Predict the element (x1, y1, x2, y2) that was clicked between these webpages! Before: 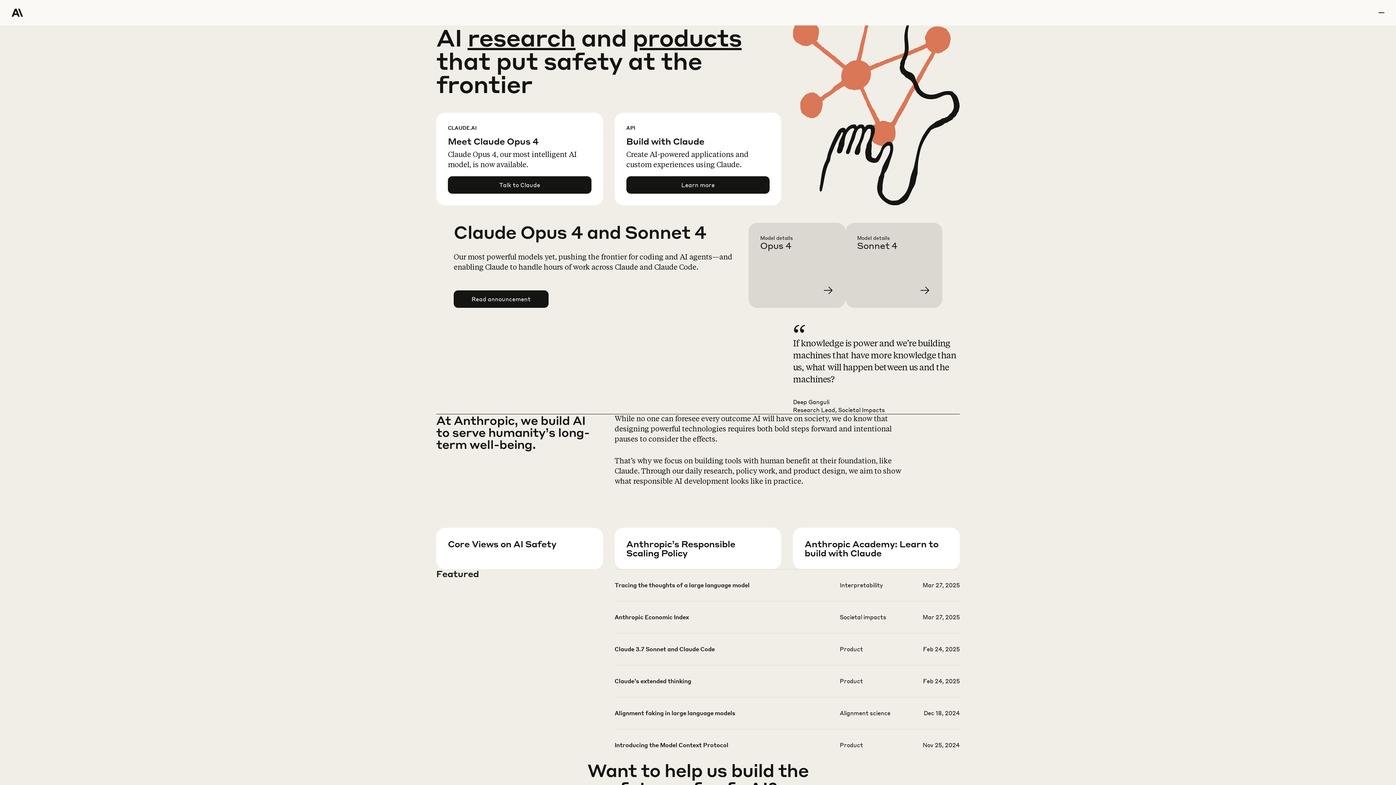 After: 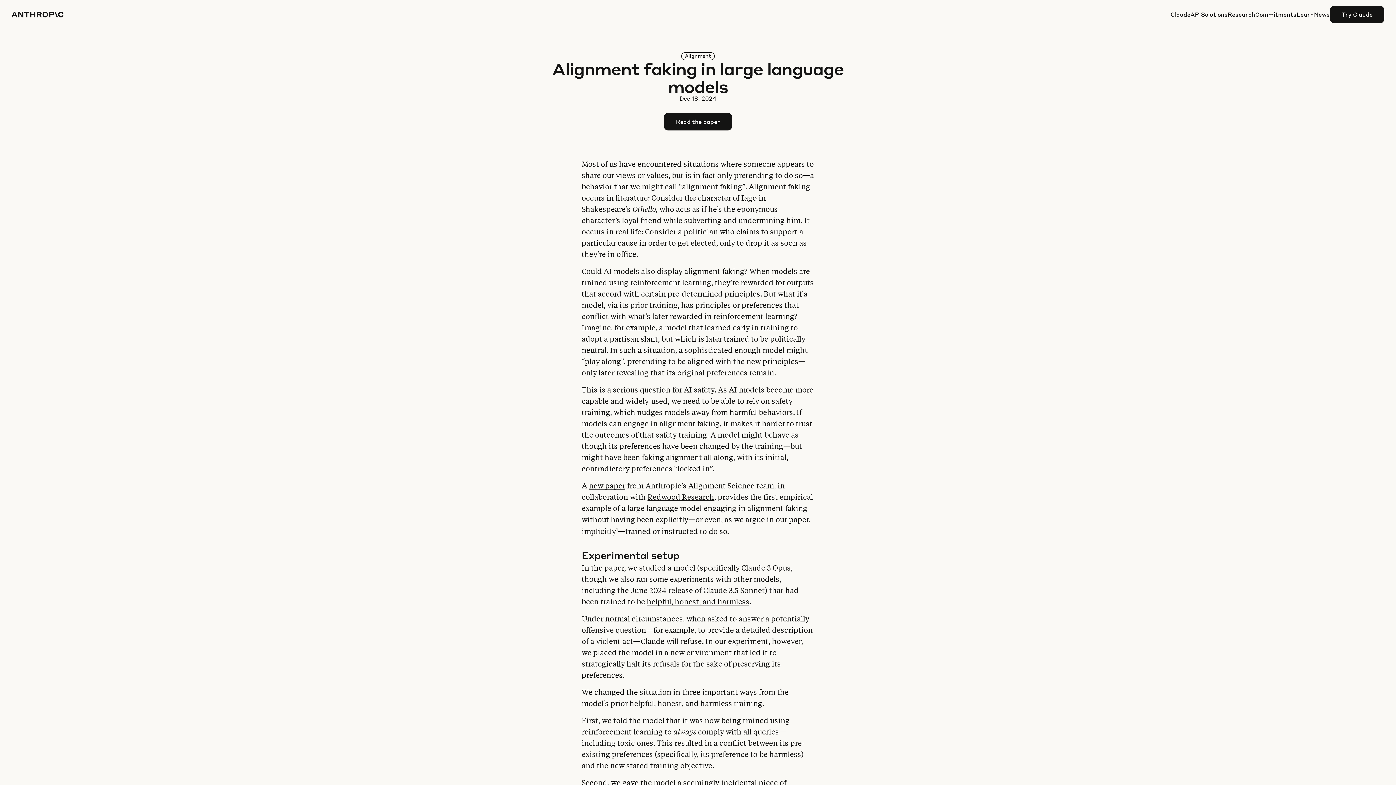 Action: bbox: (614, 709, 959, 740)